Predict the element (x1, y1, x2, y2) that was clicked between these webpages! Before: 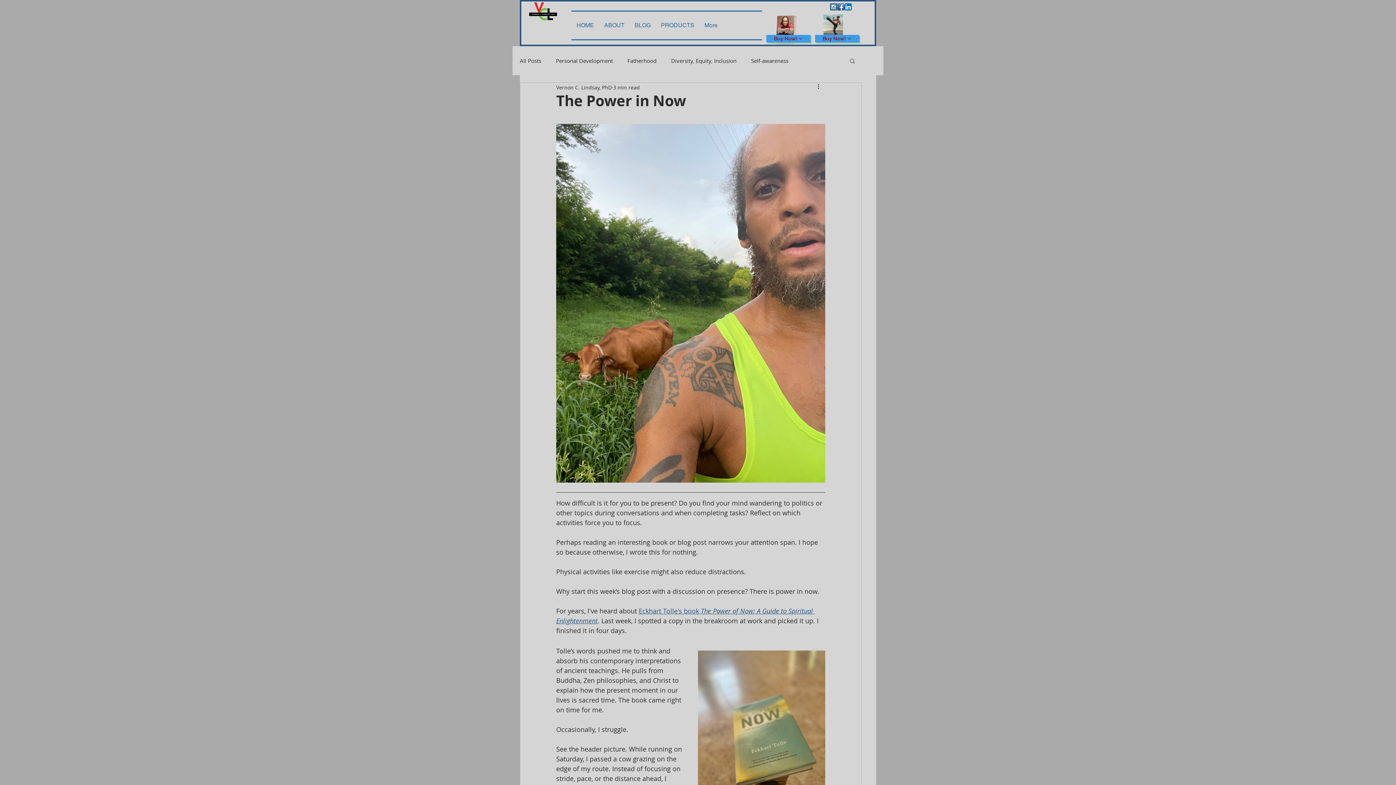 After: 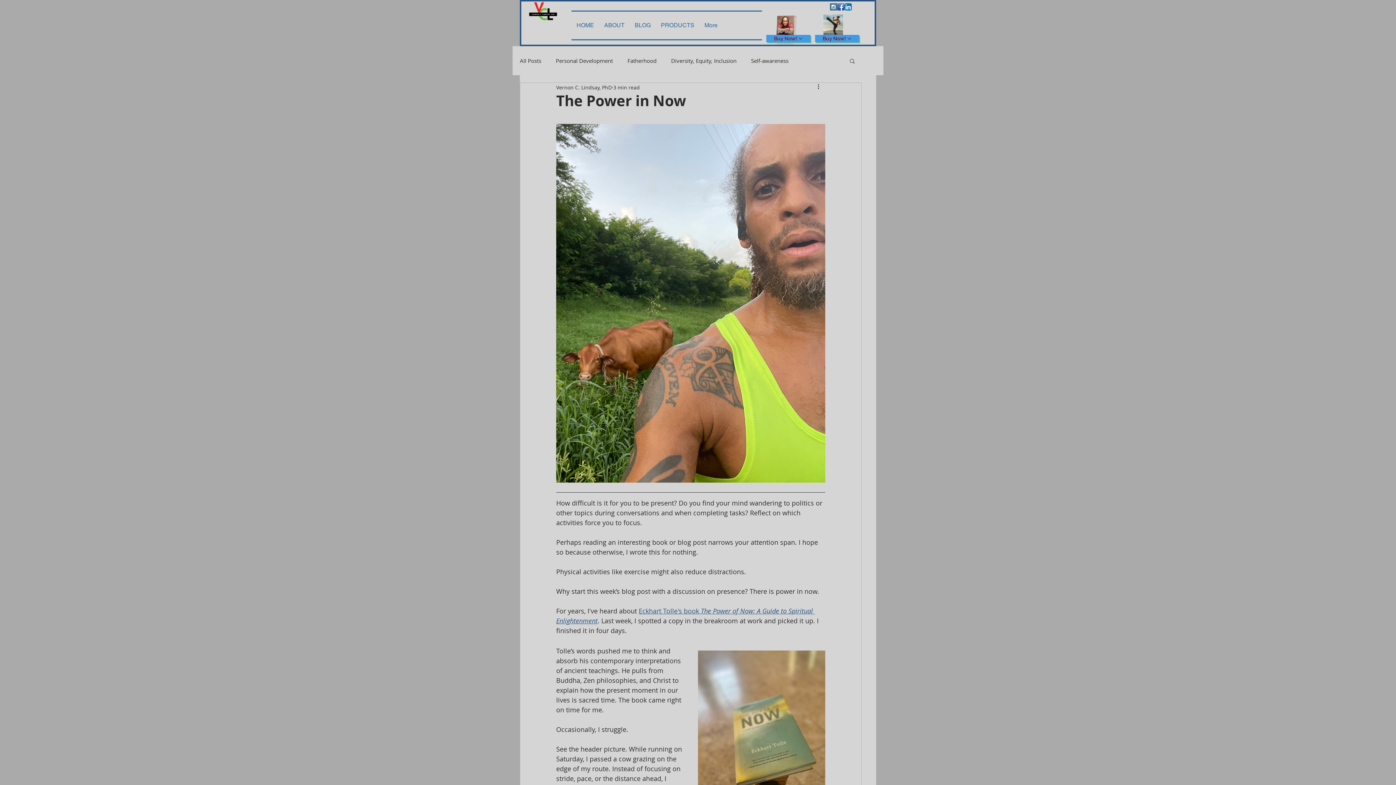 Action: bbox: (830, 3, 837, 10) label: Instagram Social Icon